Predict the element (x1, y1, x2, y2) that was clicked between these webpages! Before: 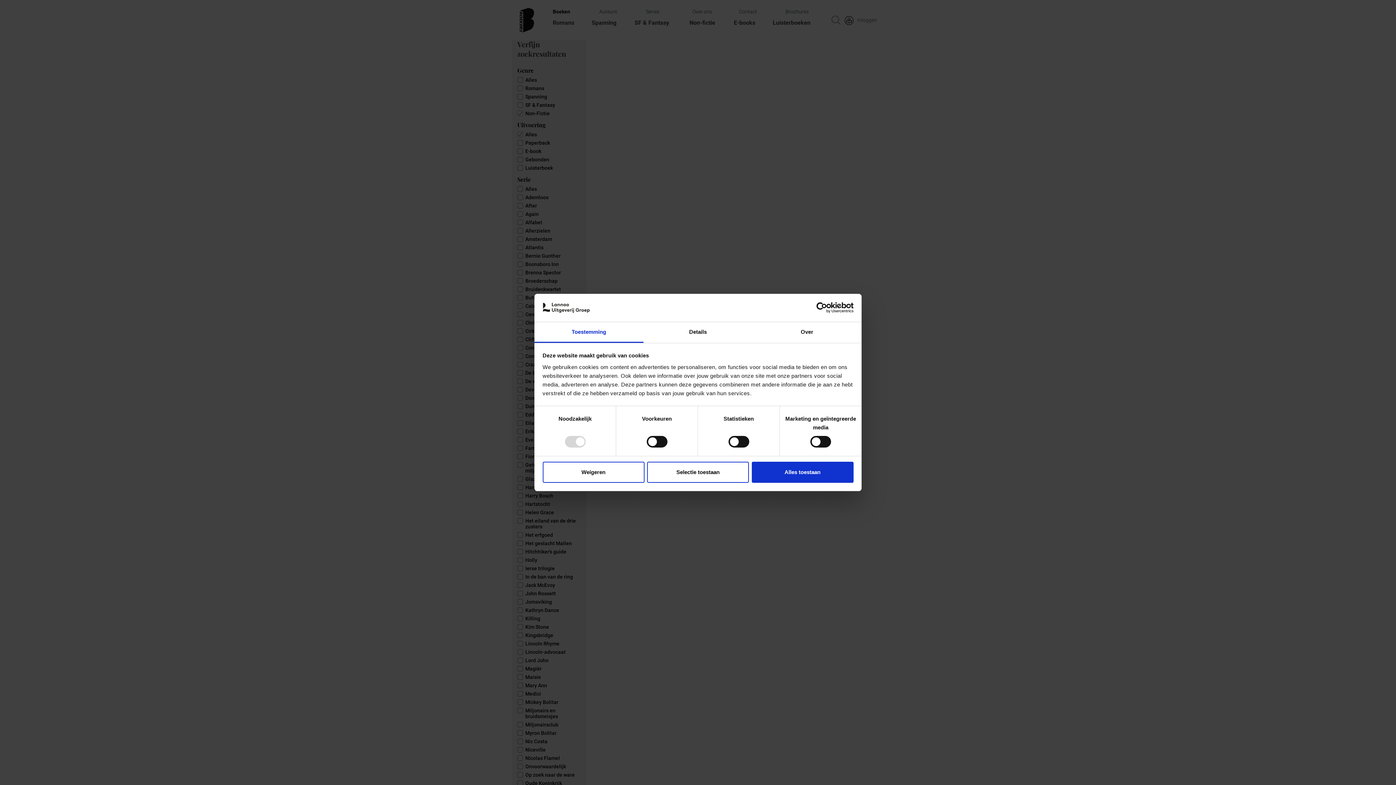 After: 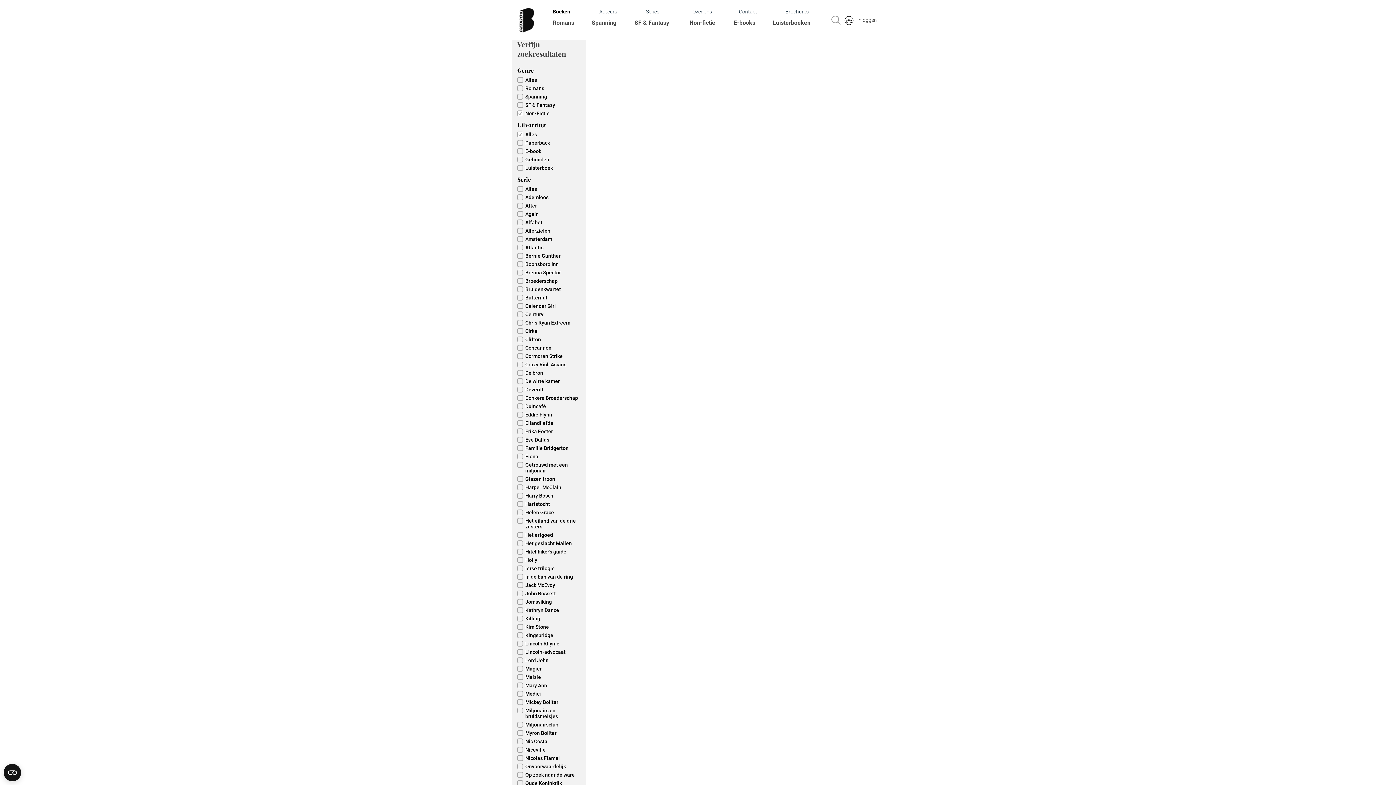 Action: bbox: (647, 461, 749, 482) label: Selectie toestaan